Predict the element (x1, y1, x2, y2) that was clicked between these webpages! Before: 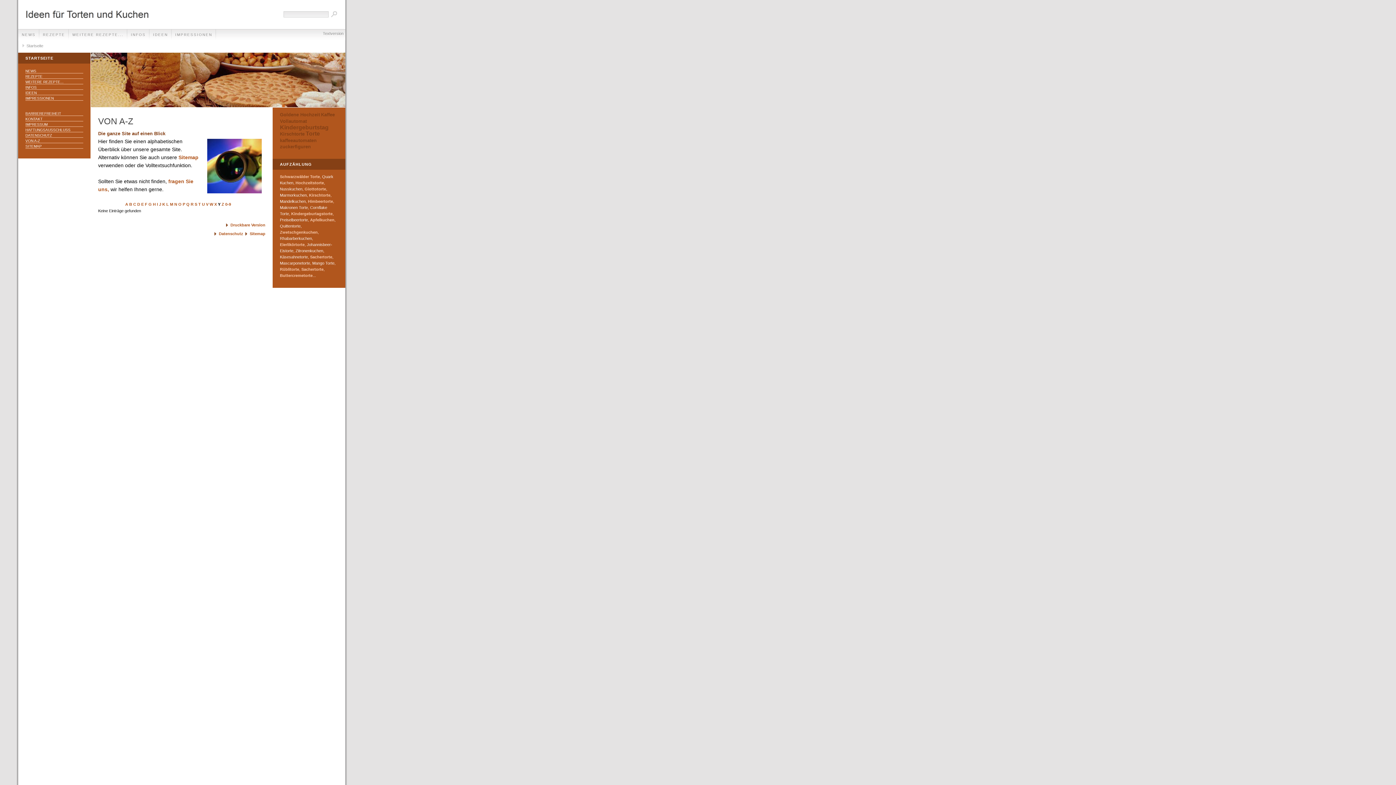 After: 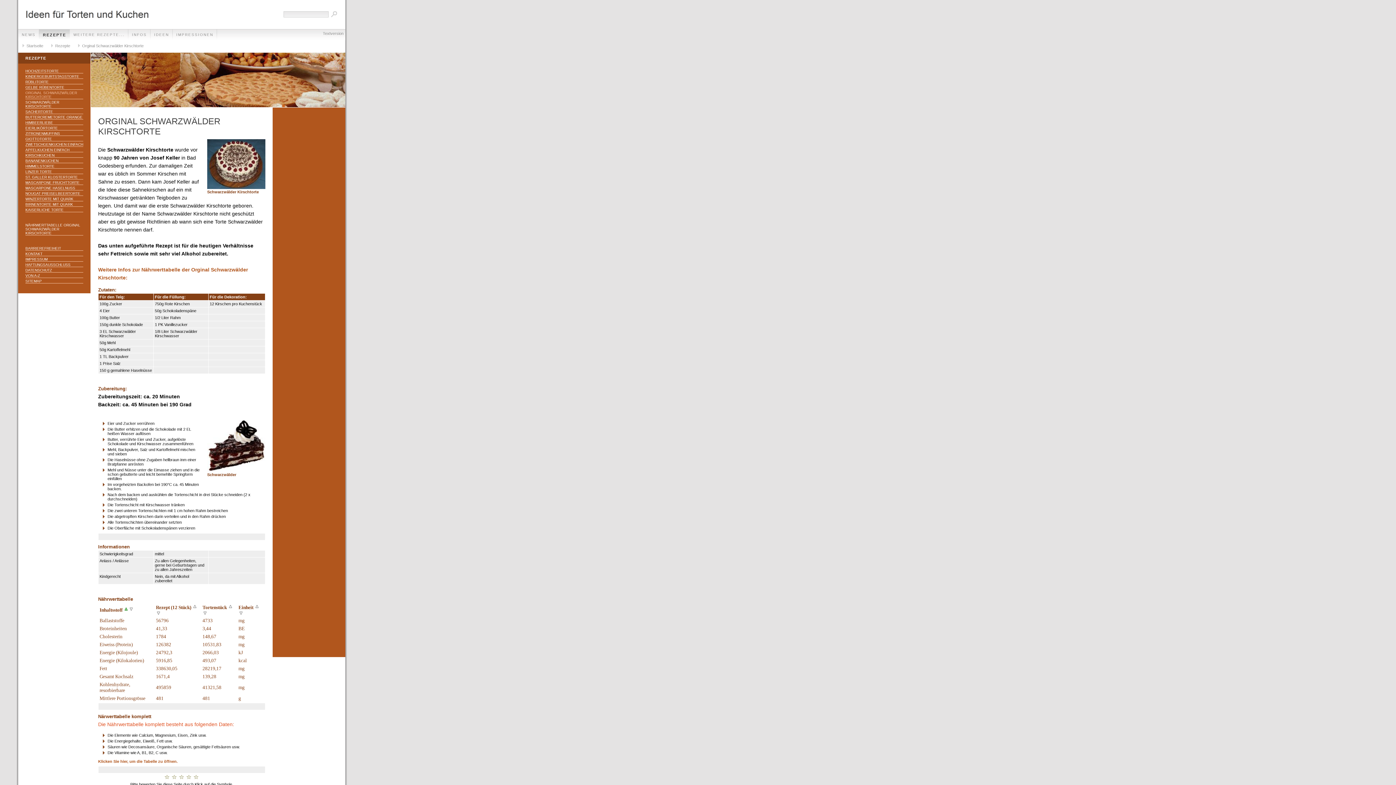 Action: label: Kirschtorte bbox: (280, 131, 304, 136)